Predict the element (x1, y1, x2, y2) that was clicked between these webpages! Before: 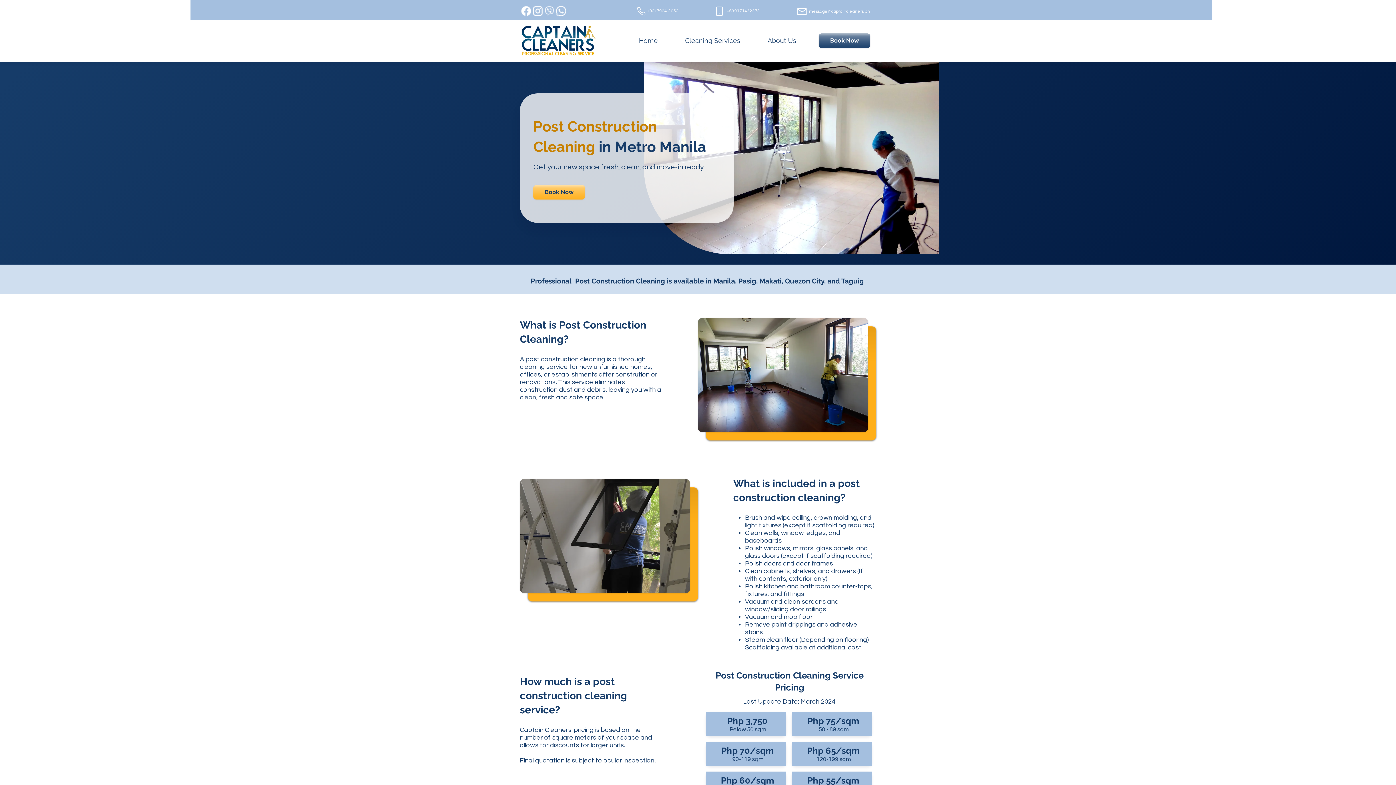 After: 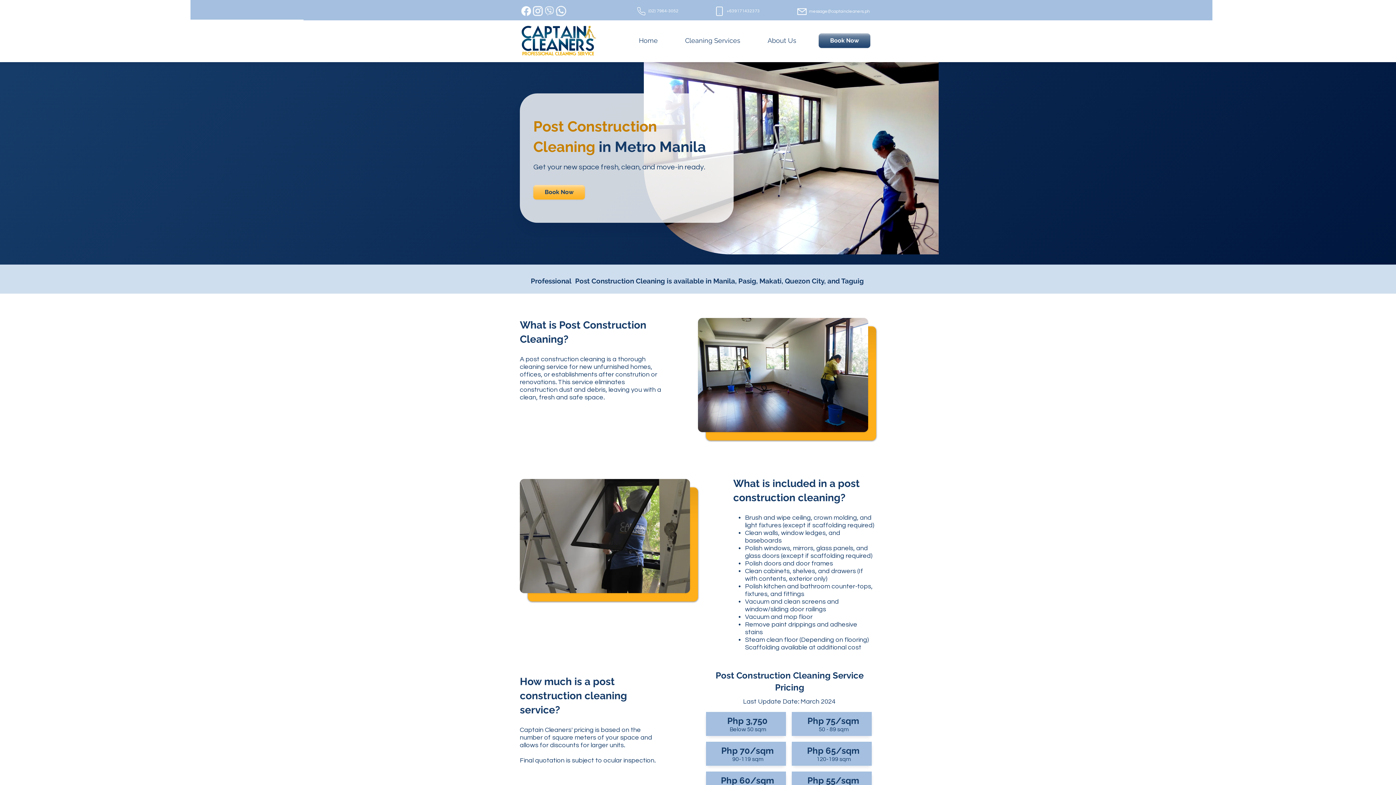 Action: bbox: (555, 5, 566, 16) label: ant-design_whats-app-outlined